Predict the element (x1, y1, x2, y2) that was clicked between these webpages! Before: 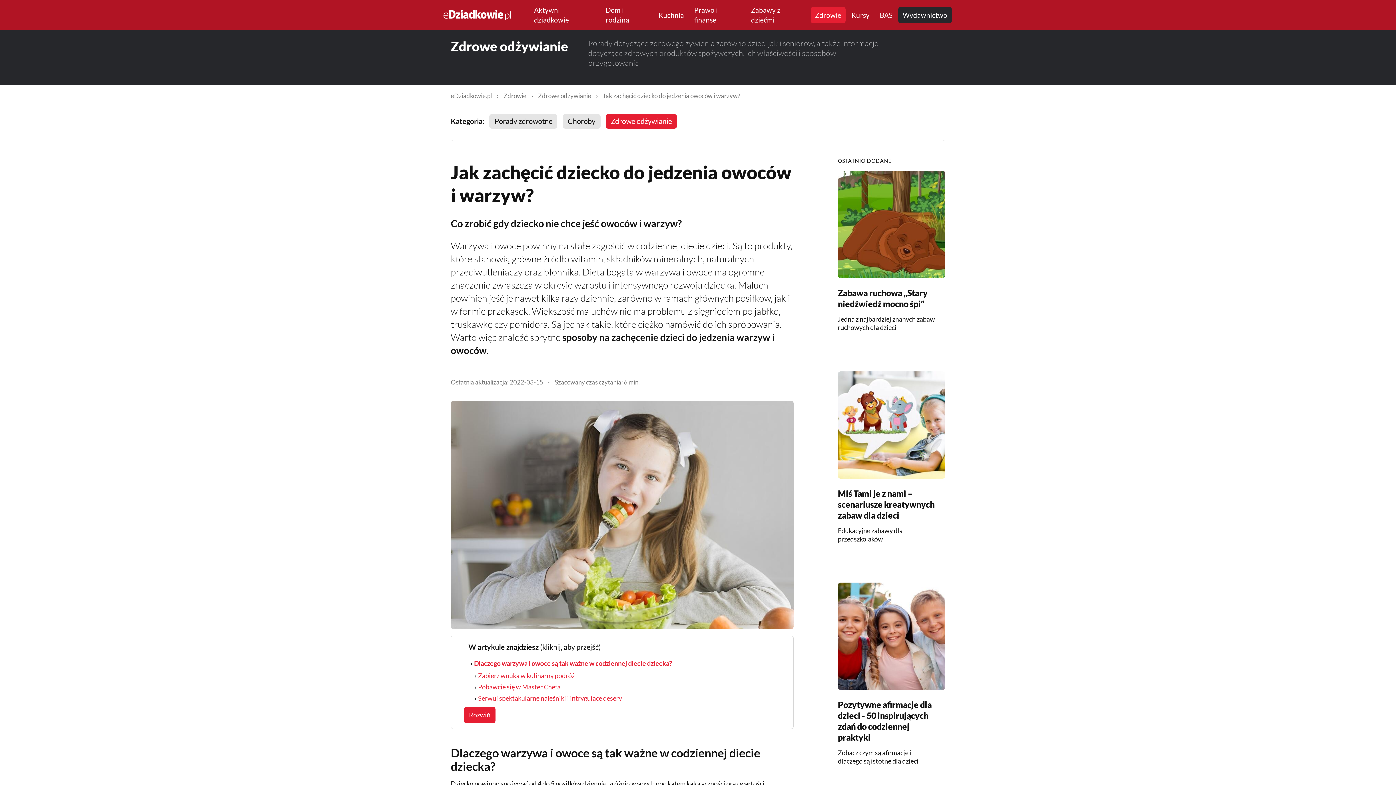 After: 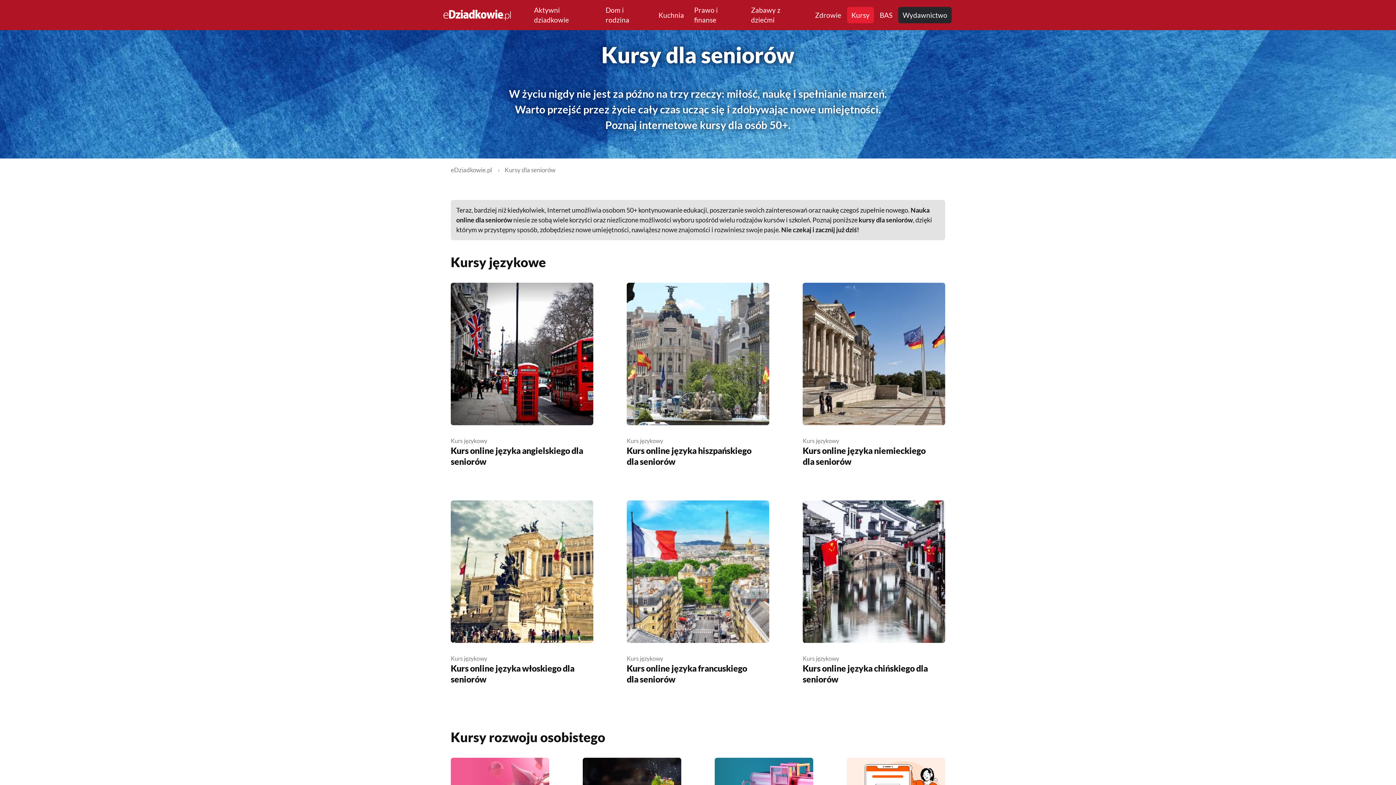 Action: bbox: (847, 6, 874, 23) label: Kursy